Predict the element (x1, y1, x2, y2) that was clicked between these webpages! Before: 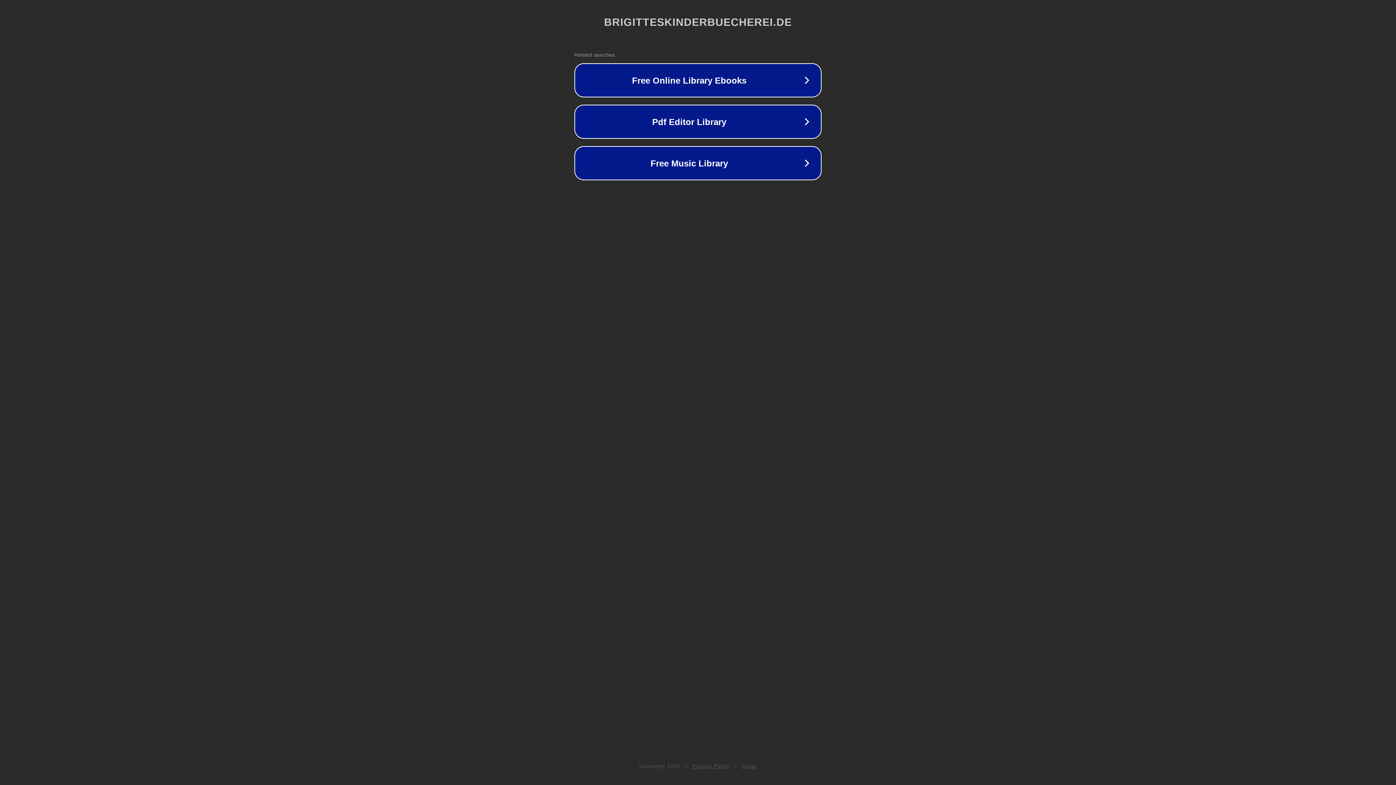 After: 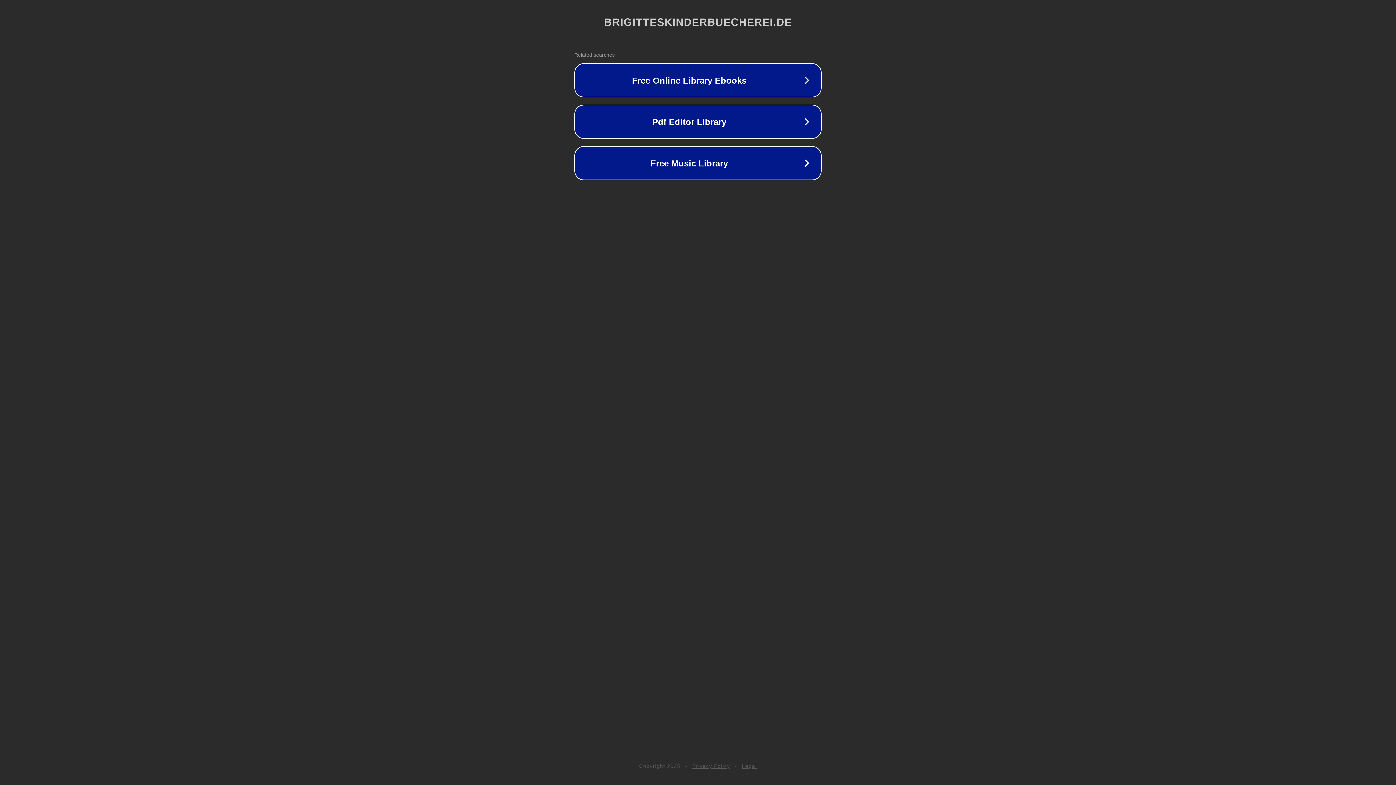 Action: bbox: (742, 763, 757, 769) label: Legal